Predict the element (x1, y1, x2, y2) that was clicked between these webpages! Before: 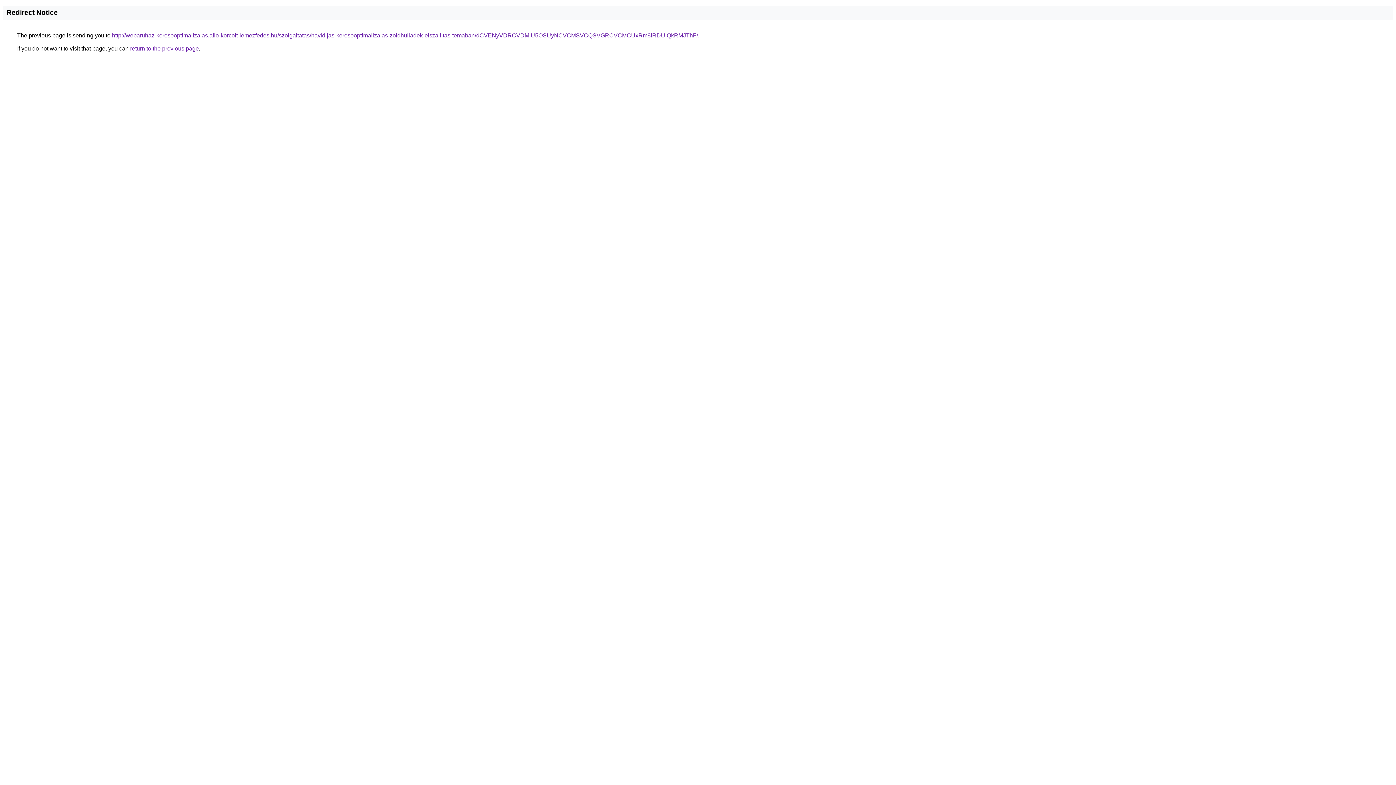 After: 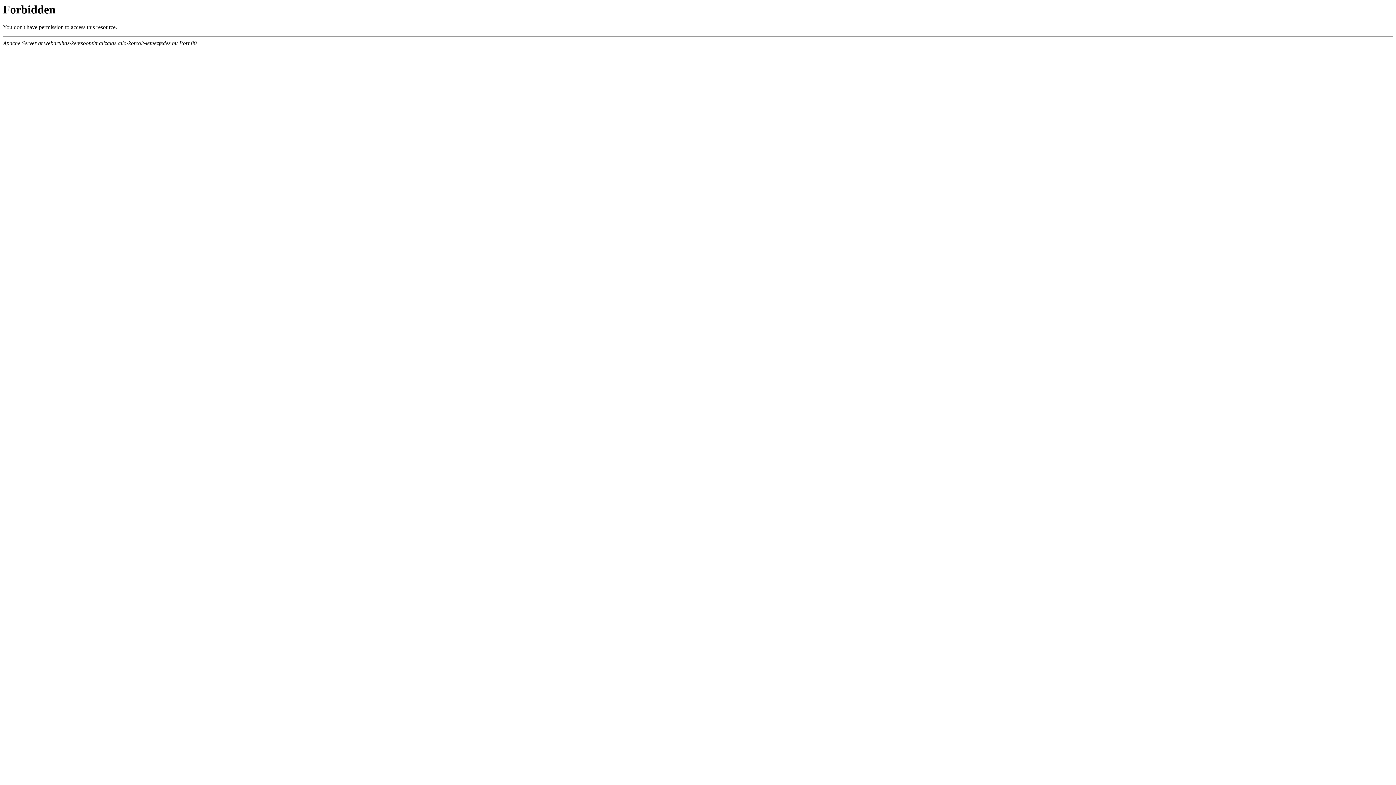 Action: bbox: (112, 32, 698, 38) label: http://webaruhaz-keresooptimalizalas.allo-korcolt-lemezfedes.hu/szolgaltatas/havidijas-keresooptimalizalas-zoldhulladek-elszallitas-temaban/dCVENyVDRCVDMiU5OSUyNCVCMSVCQSVGRCVCMCUxRm8lRDUlQkRMJThF/